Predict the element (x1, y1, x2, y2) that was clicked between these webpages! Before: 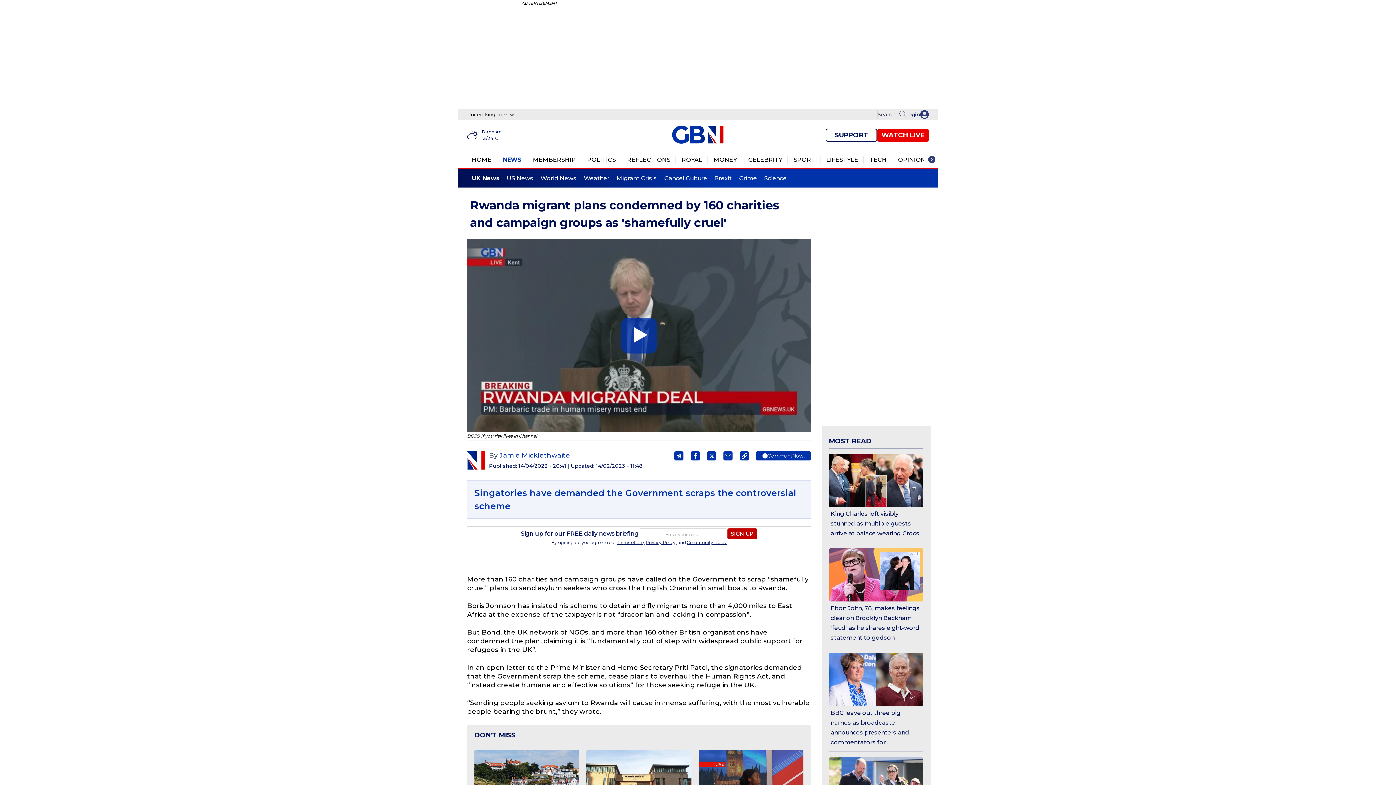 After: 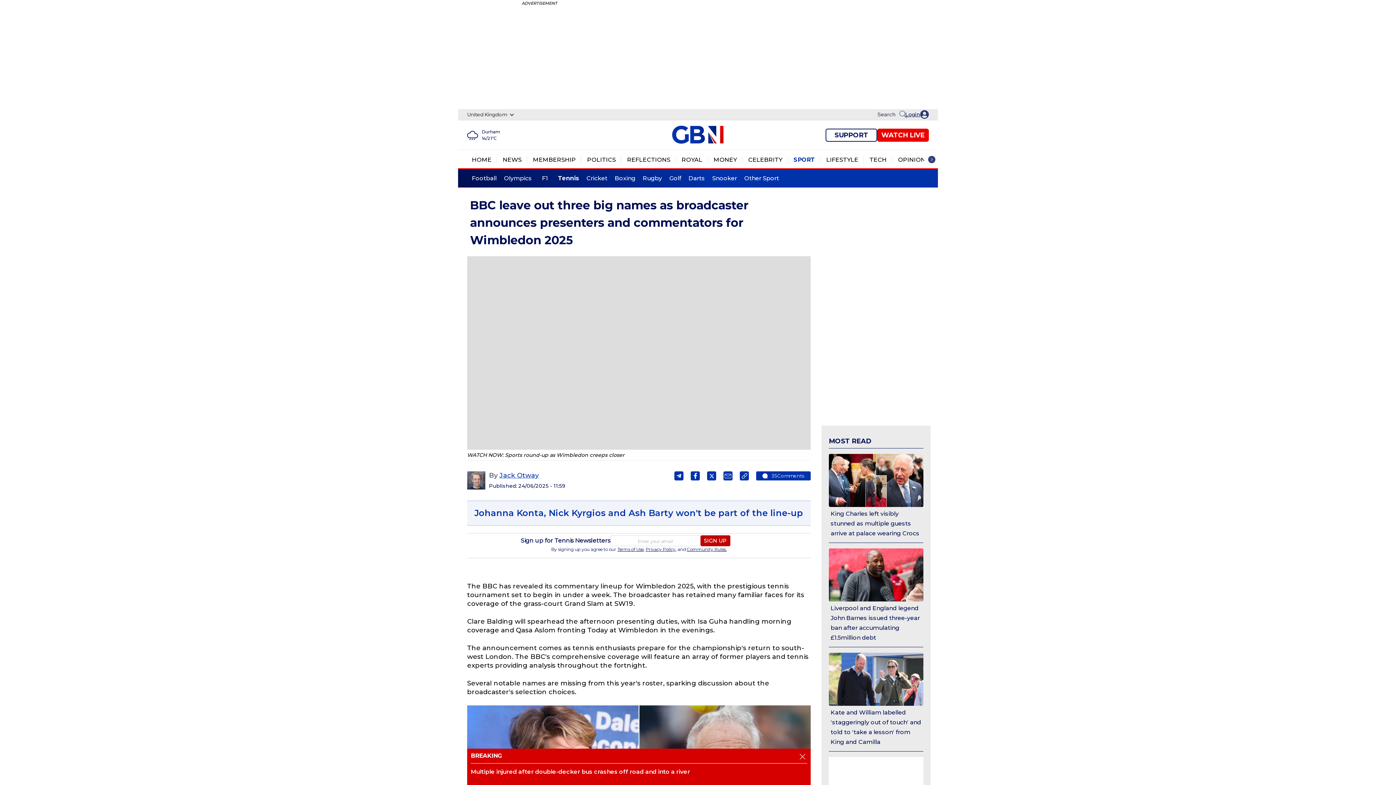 Action: bbox: (830, 708, 921, 747) label: BBC leave out three big names as broadcaster announces presenters and commentators for Wimbledon 2025